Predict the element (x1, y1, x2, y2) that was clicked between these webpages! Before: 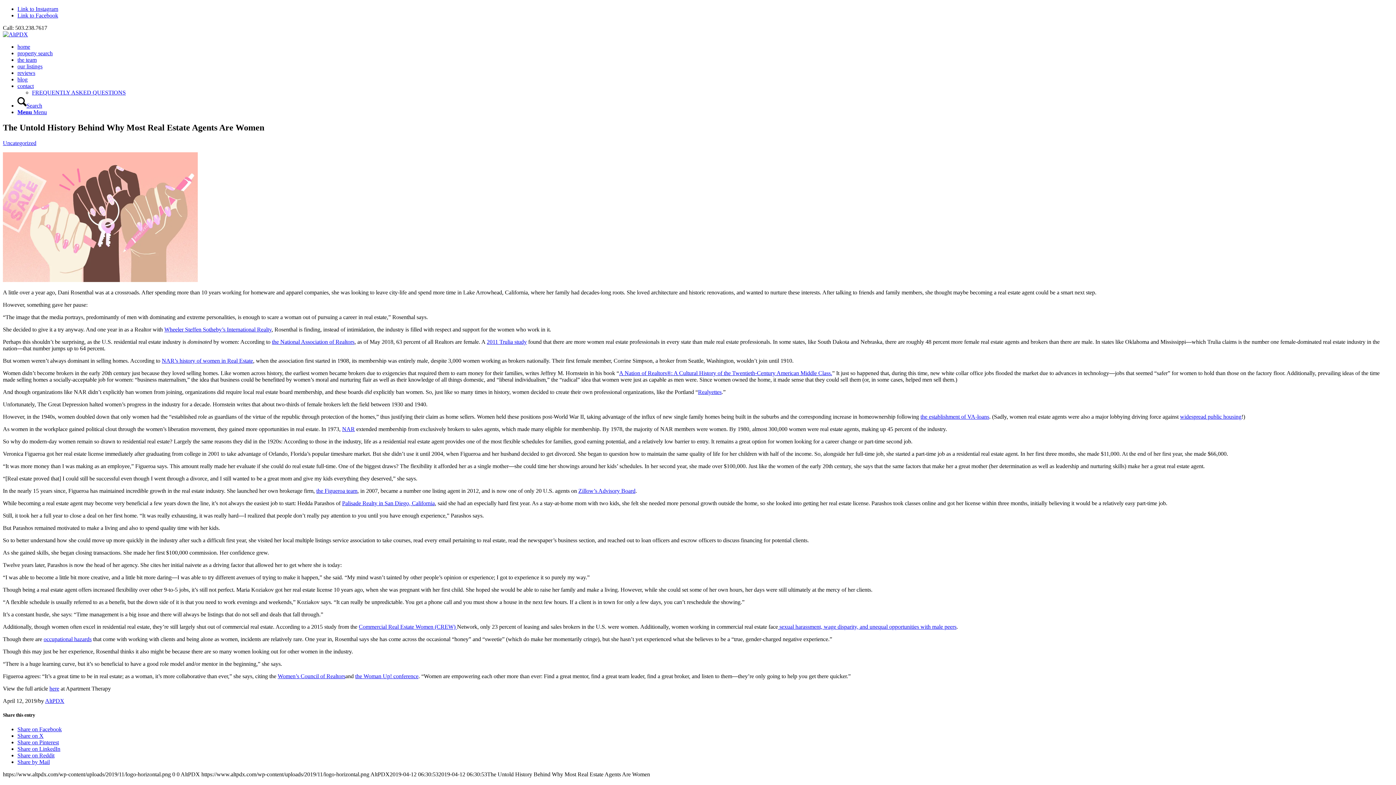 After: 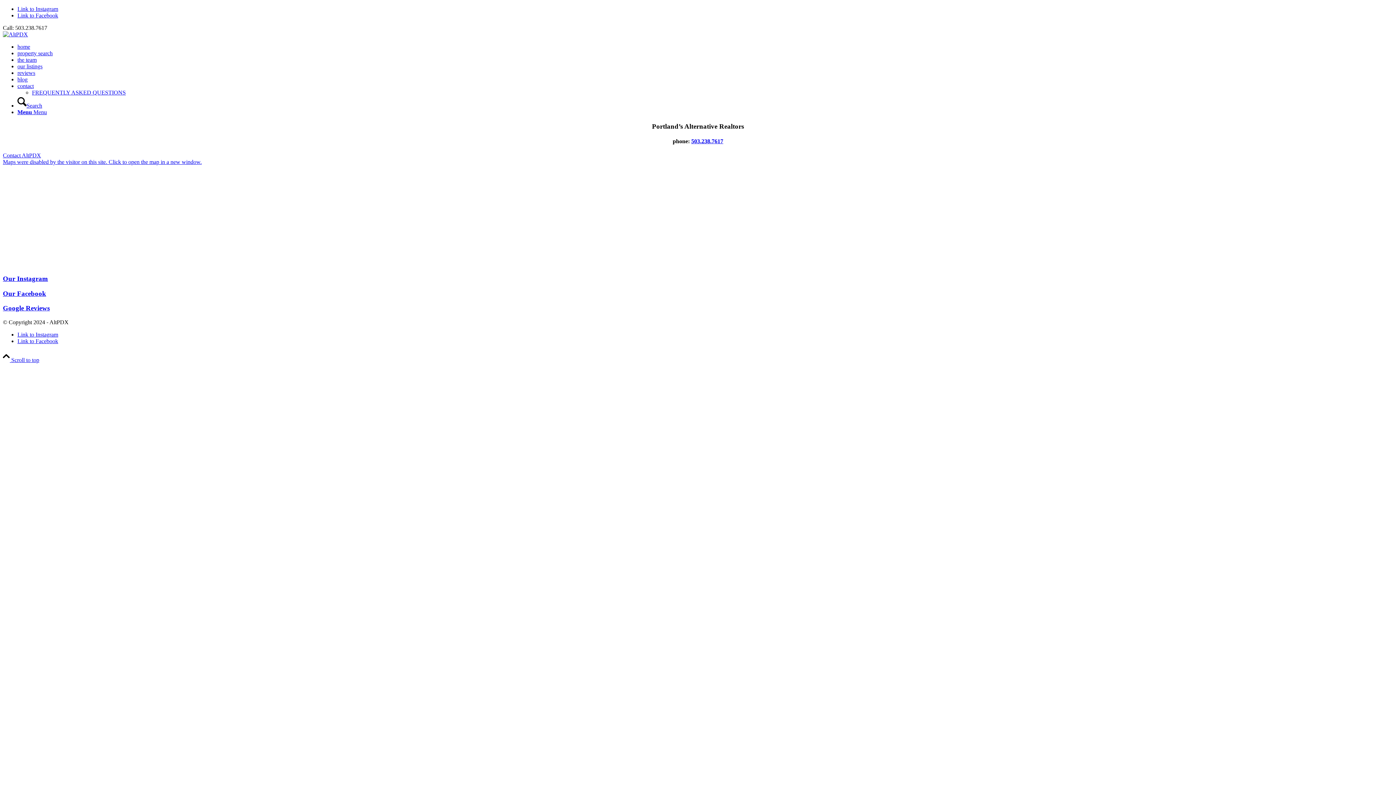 Action: bbox: (17, 82, 33, 89) label: contact